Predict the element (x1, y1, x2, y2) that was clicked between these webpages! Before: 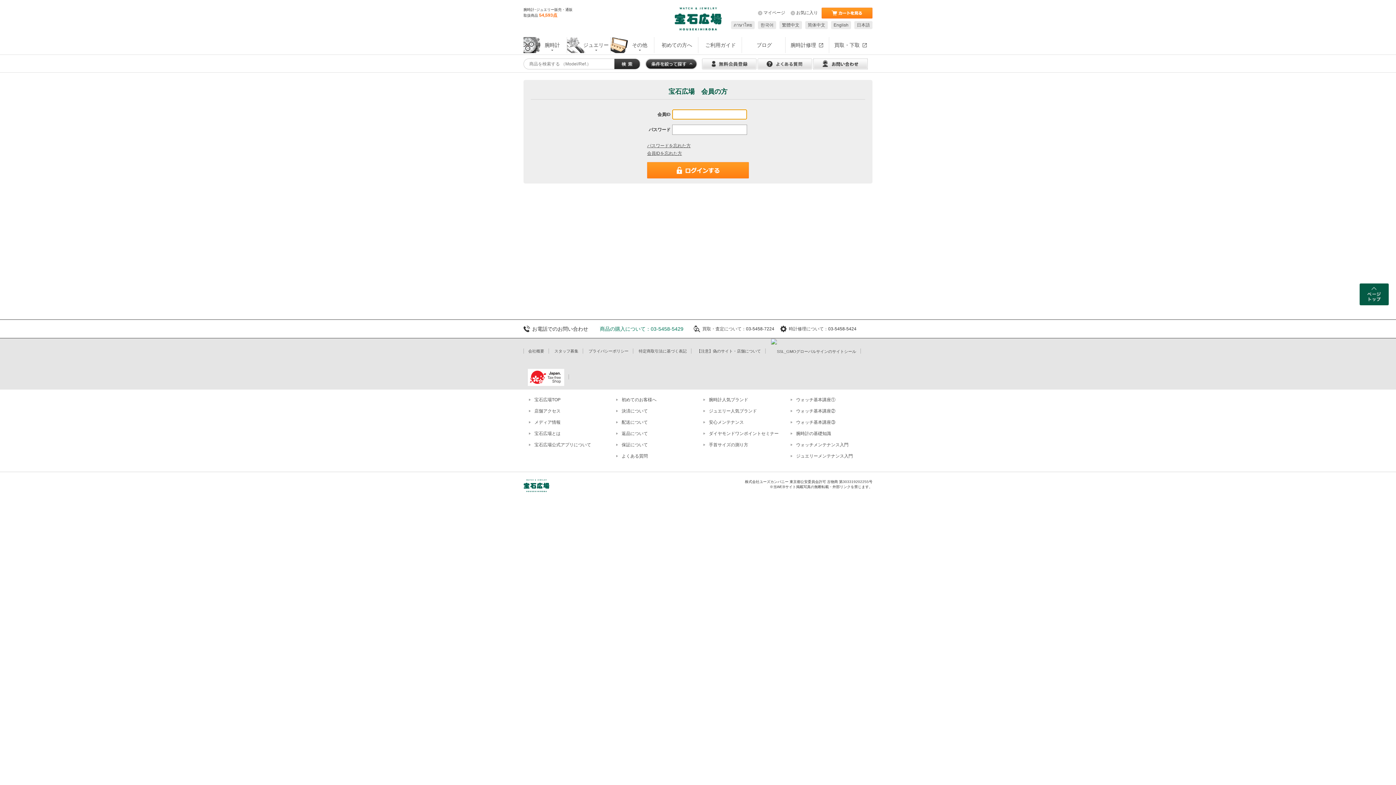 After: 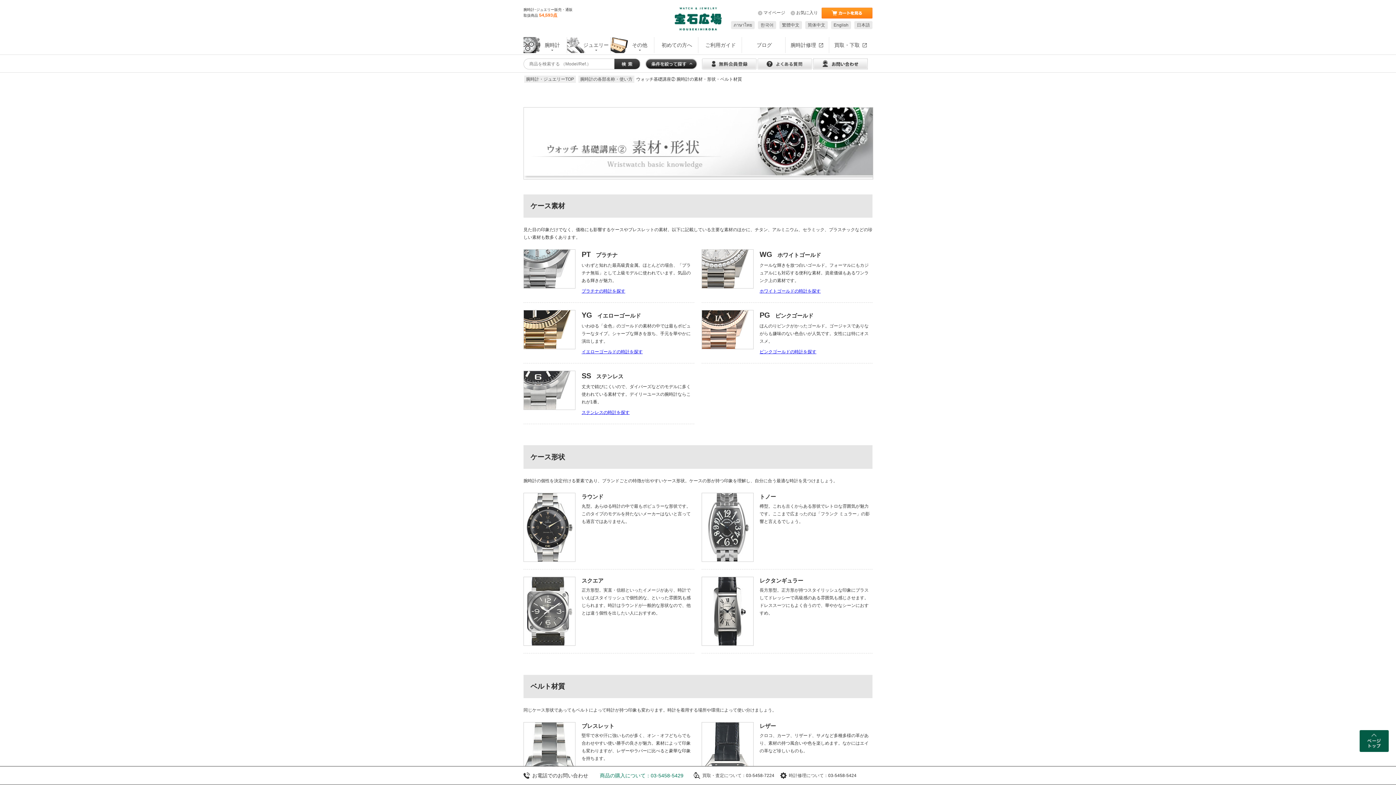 Action: bbox: (785, 408, 835, 413) label: ウォッチ基本講座②